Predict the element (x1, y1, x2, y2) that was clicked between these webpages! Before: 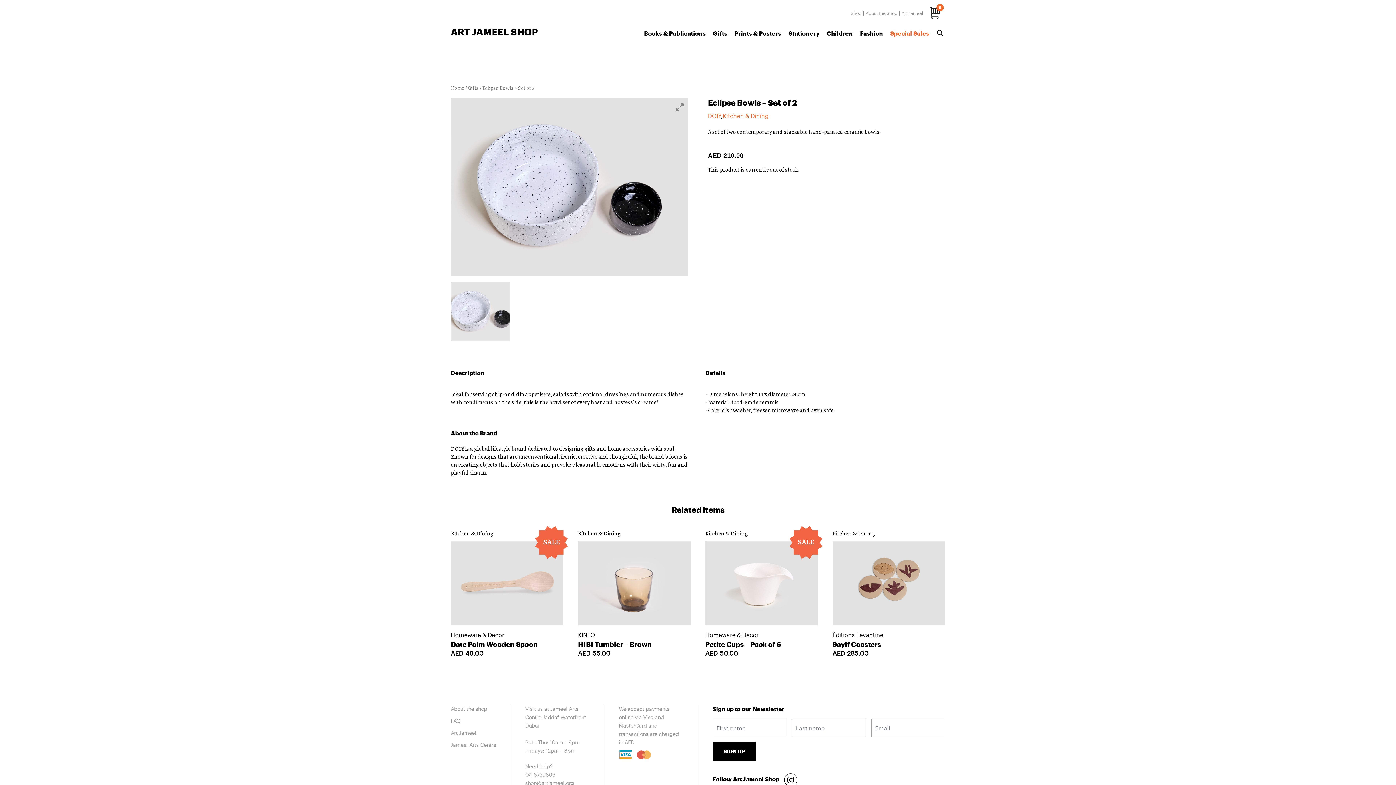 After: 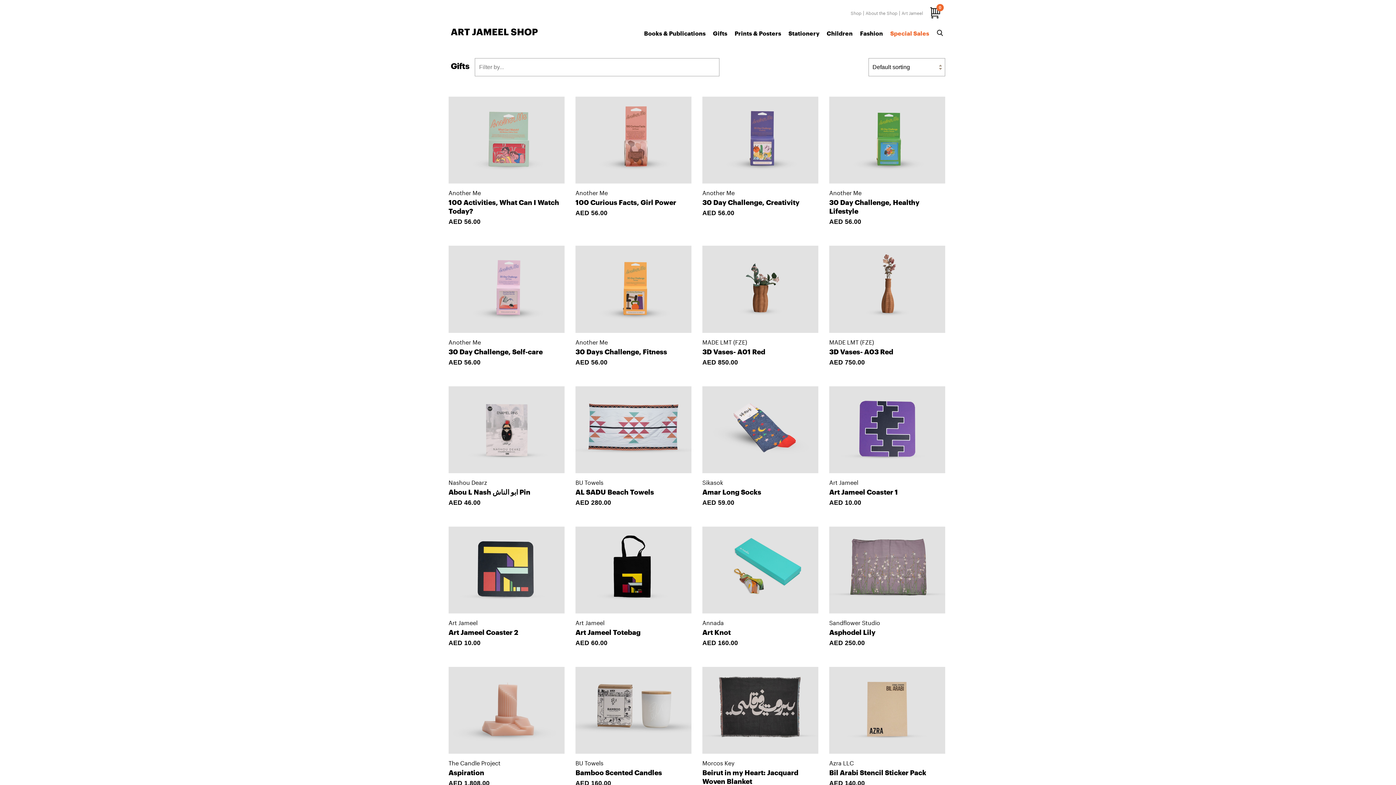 Action: bbox: (468, 85, 478, 91) label: Gifts